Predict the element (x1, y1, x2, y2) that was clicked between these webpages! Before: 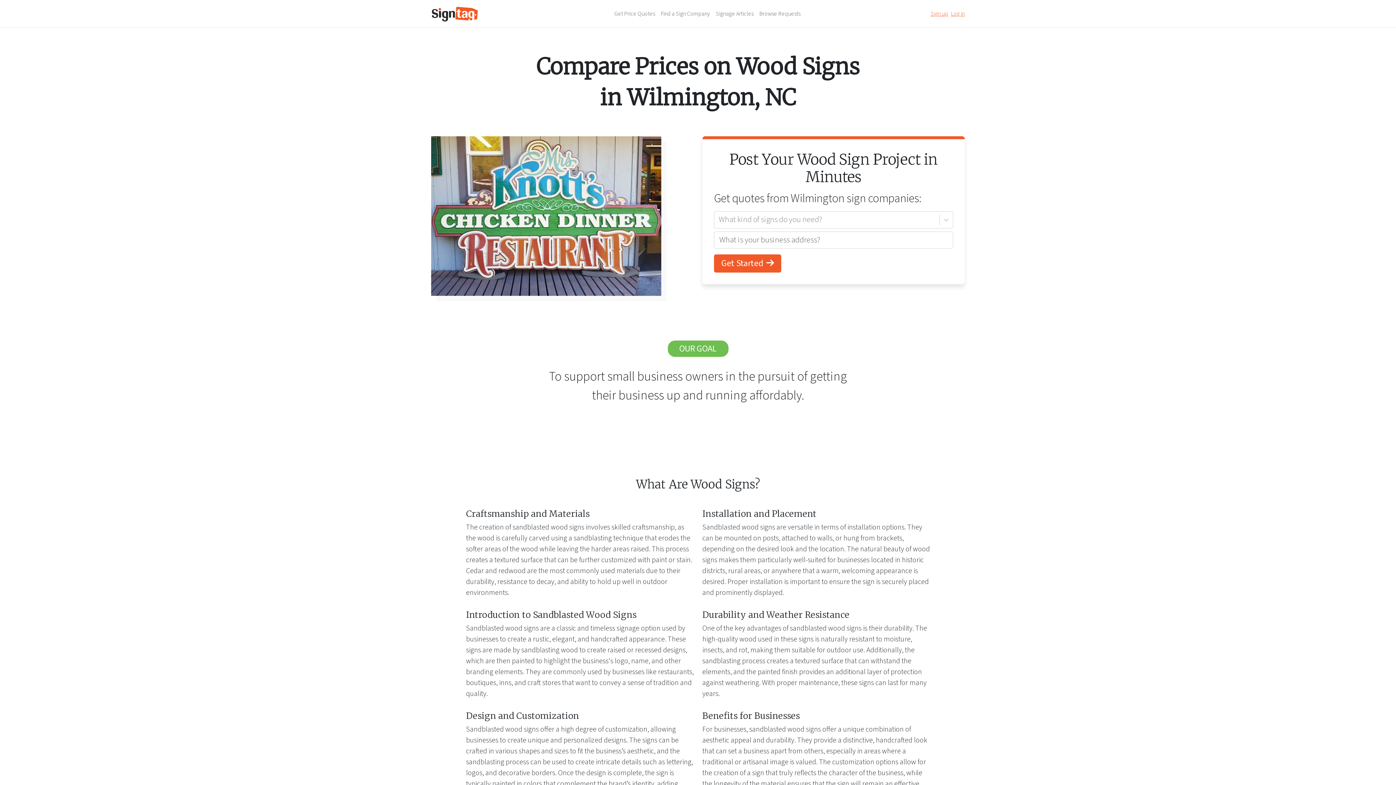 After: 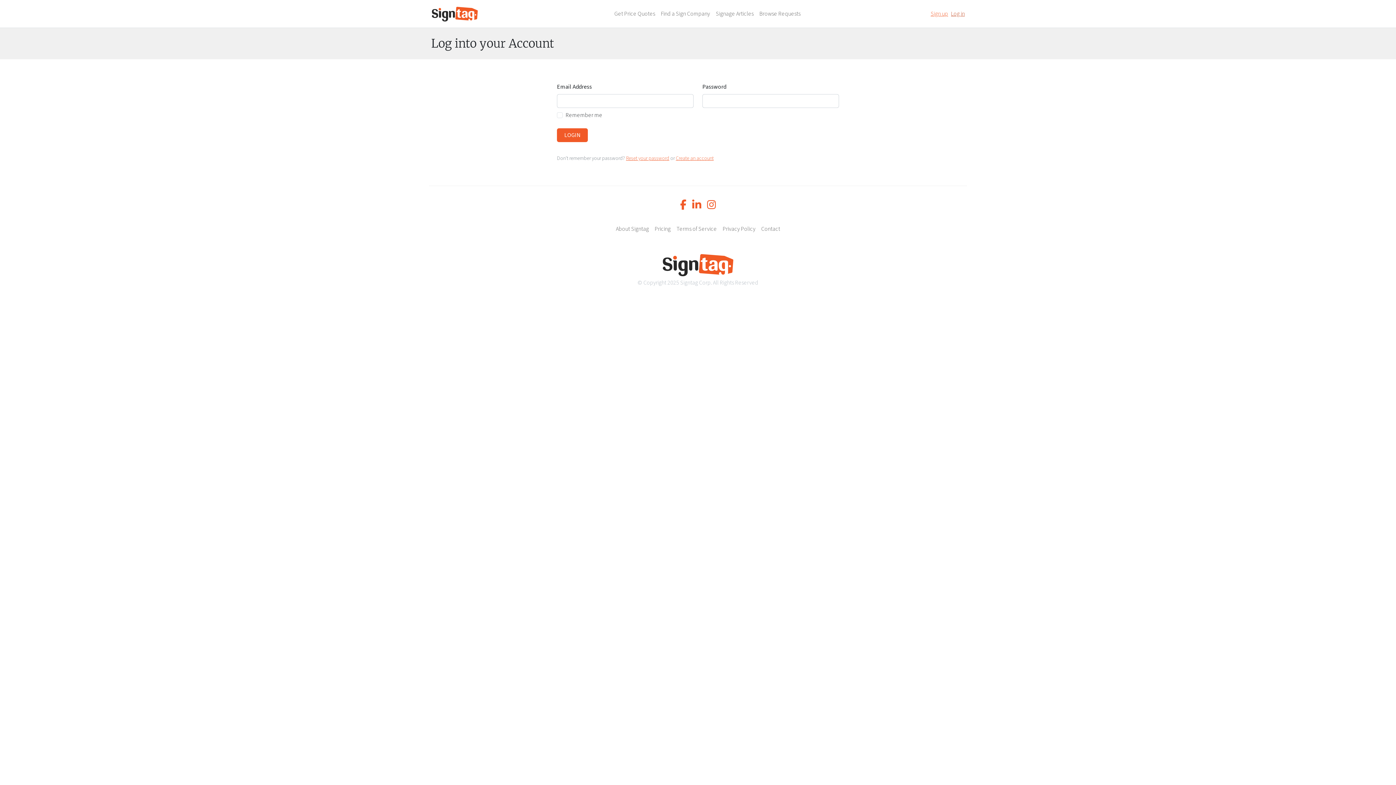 Action: bbox: (951, 9, 965, 18) label: Log in